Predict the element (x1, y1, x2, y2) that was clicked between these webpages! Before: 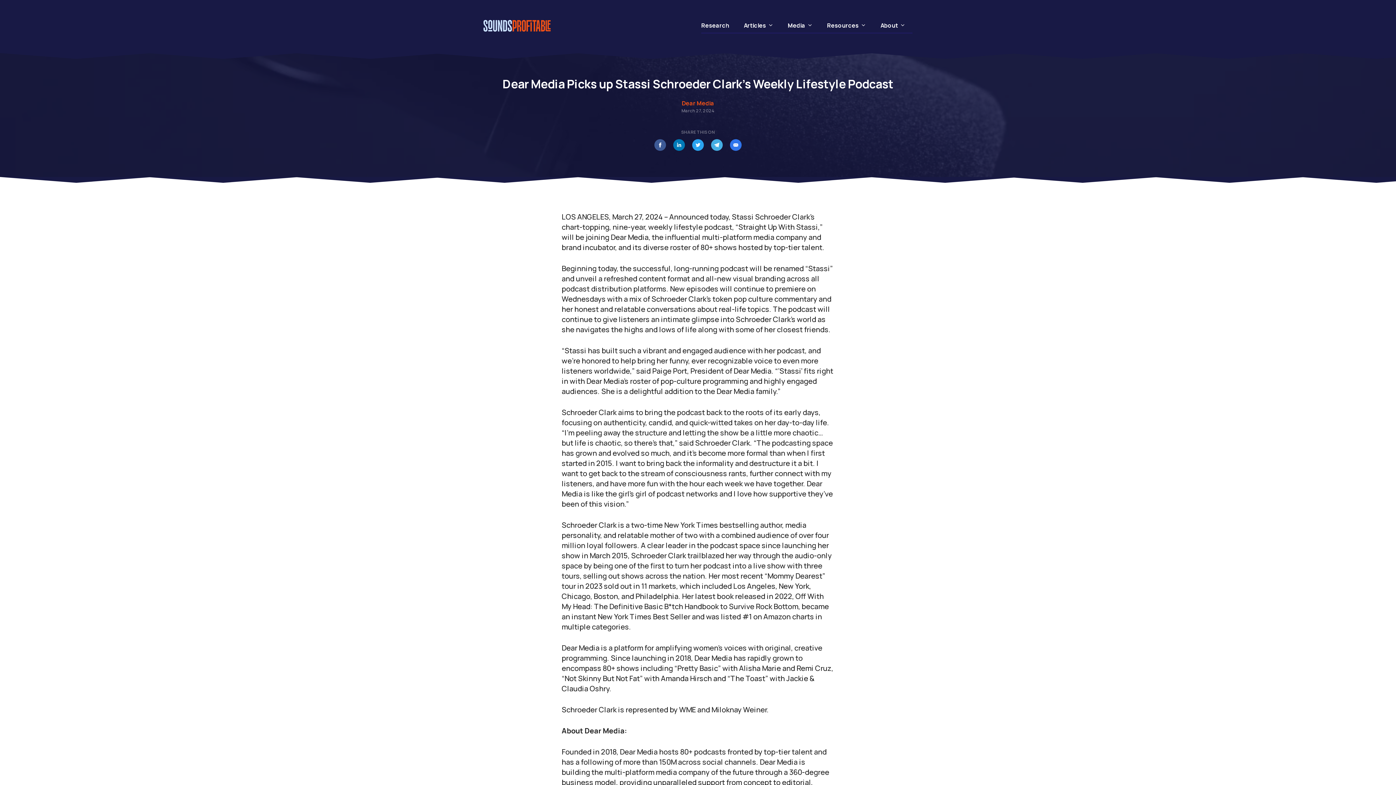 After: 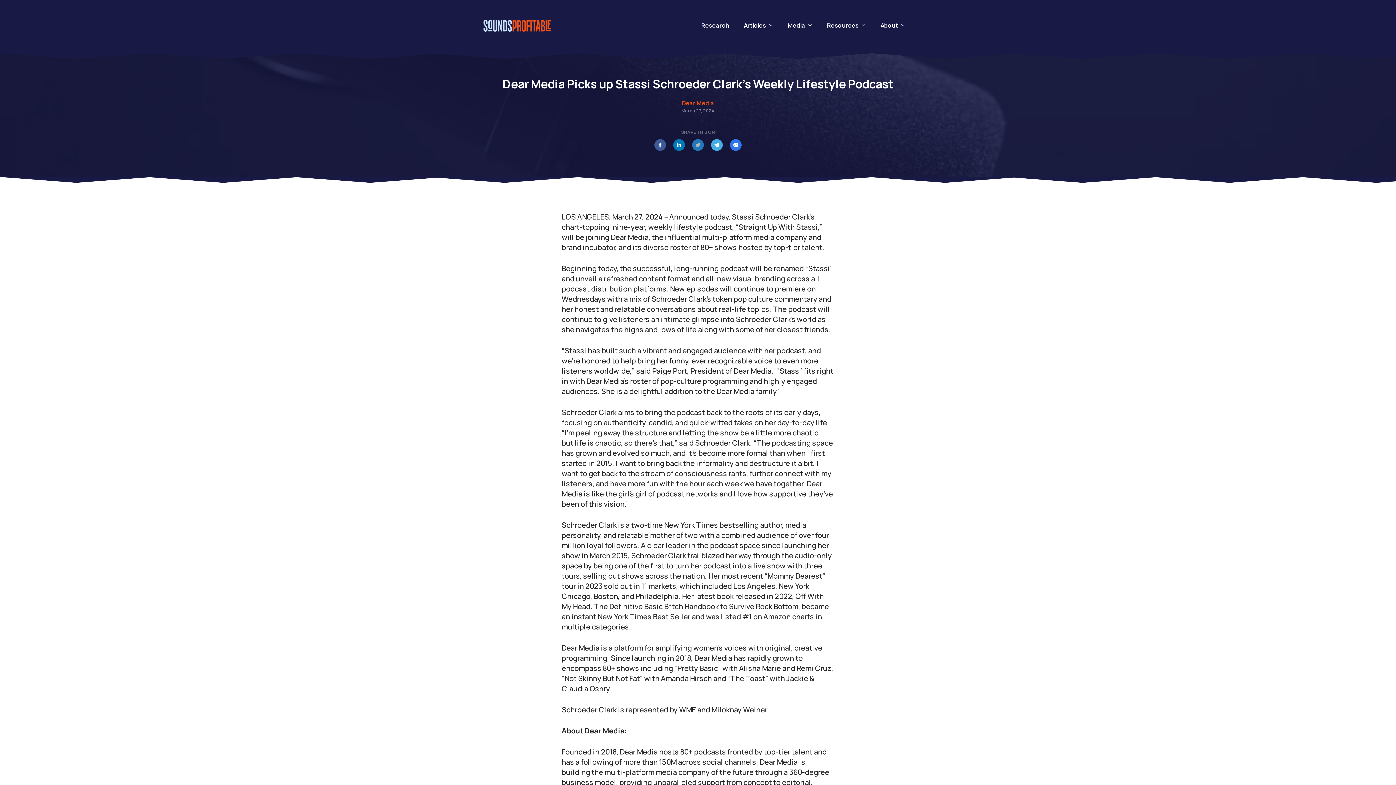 Action: bbox: (692, 139, 704, 151)